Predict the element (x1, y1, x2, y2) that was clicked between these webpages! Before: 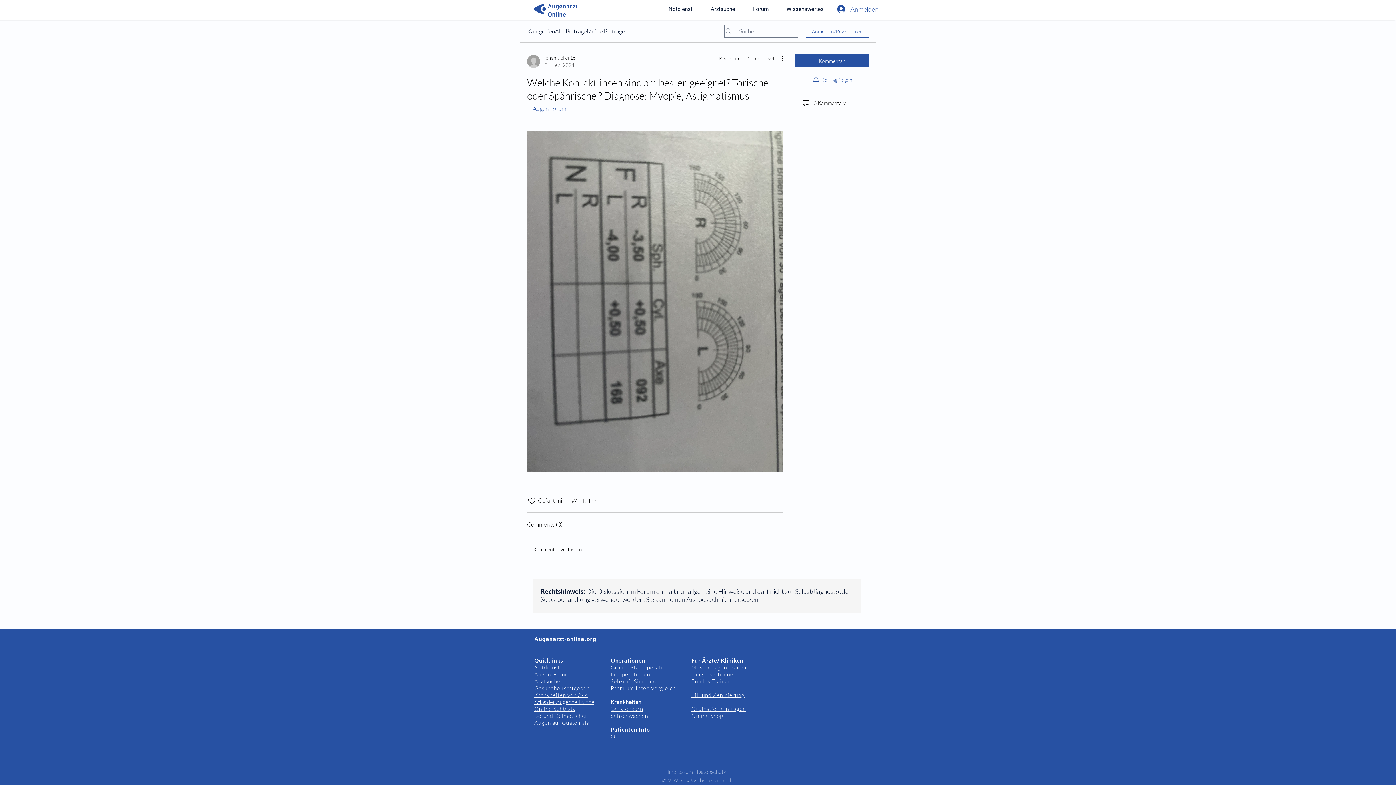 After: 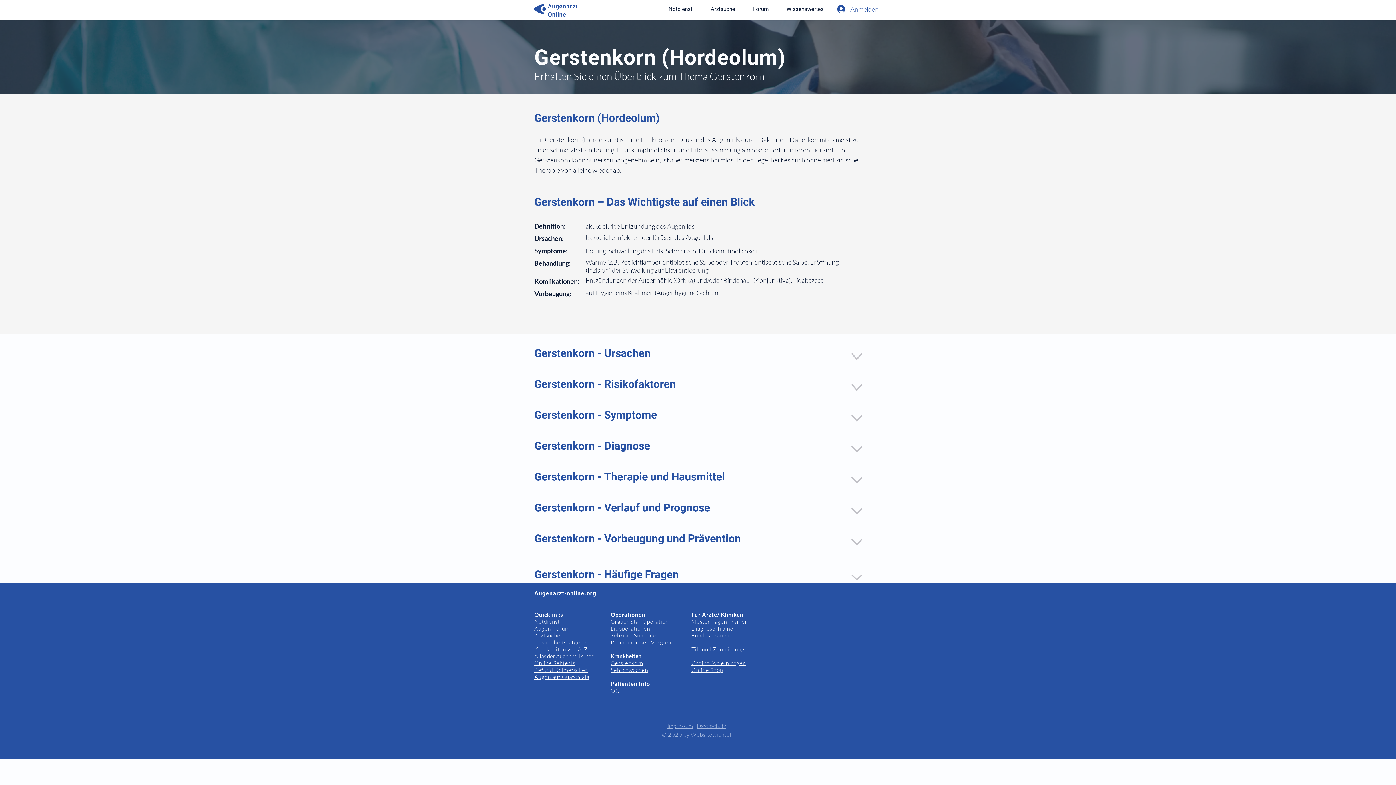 Action: label: Gerstenkorn bbox: (610, 705, 643, 712)